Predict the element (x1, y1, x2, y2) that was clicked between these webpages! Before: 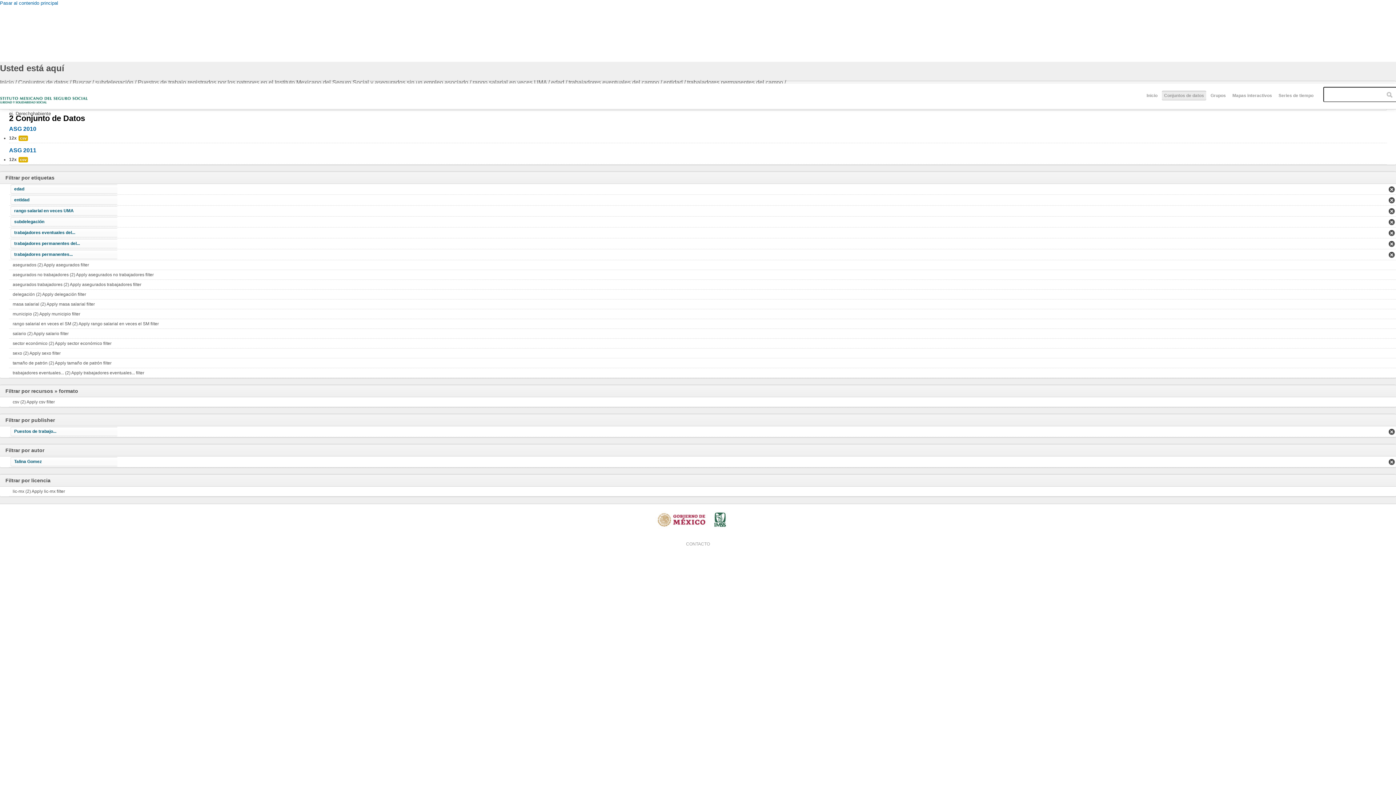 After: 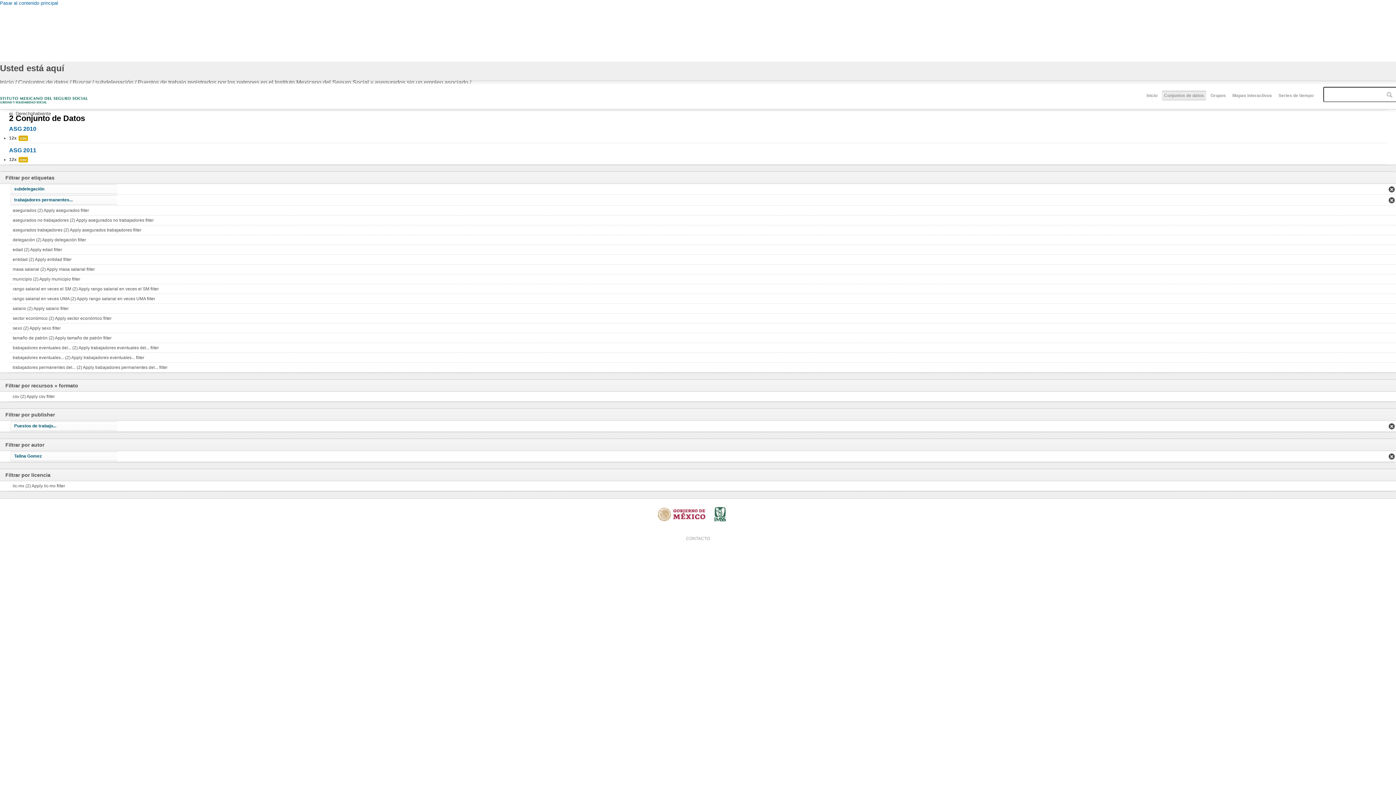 Action: bbox: (137, 79, 468, 85) label: Puestos de trabajo registrados por los patrones en el Instituto Mexicano del Seguro Social y asegurados sin un empleo asociado